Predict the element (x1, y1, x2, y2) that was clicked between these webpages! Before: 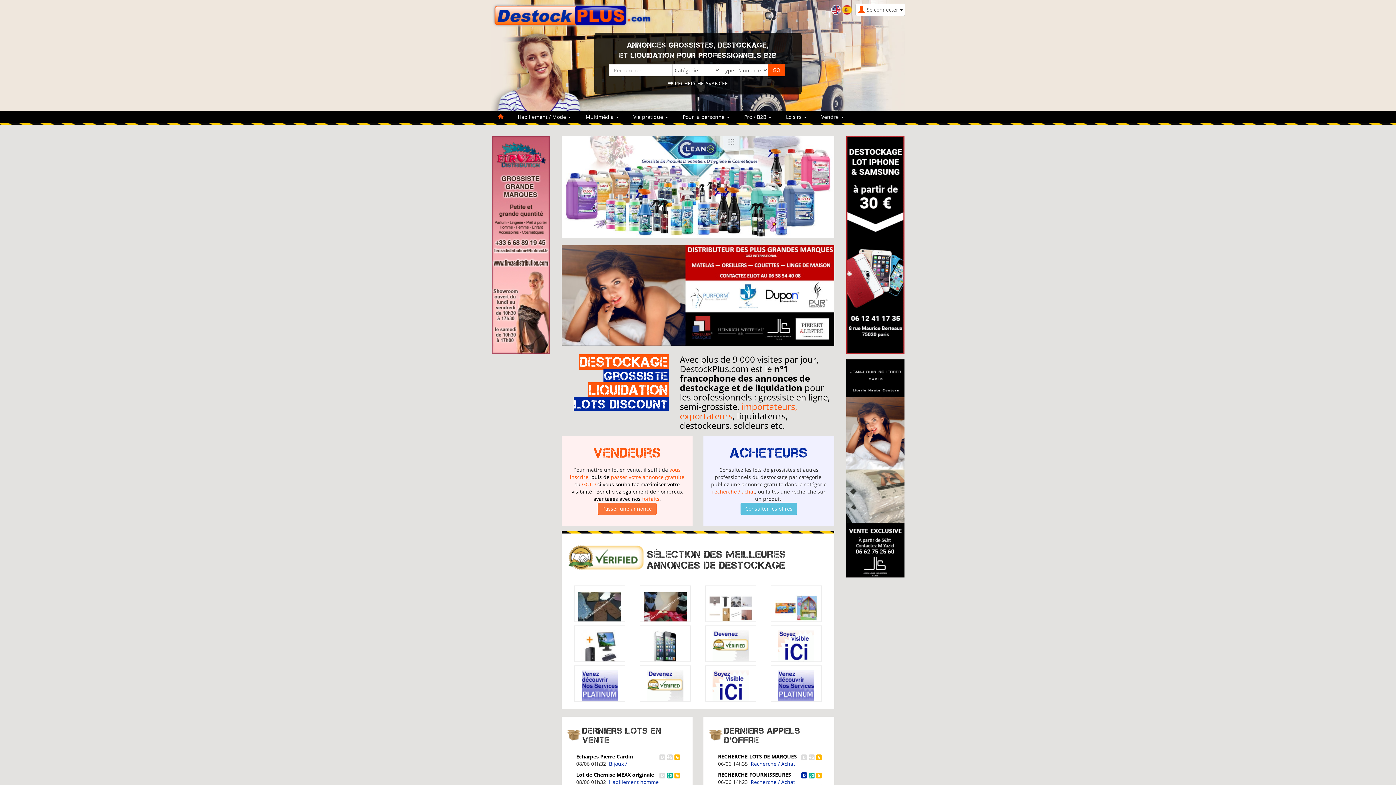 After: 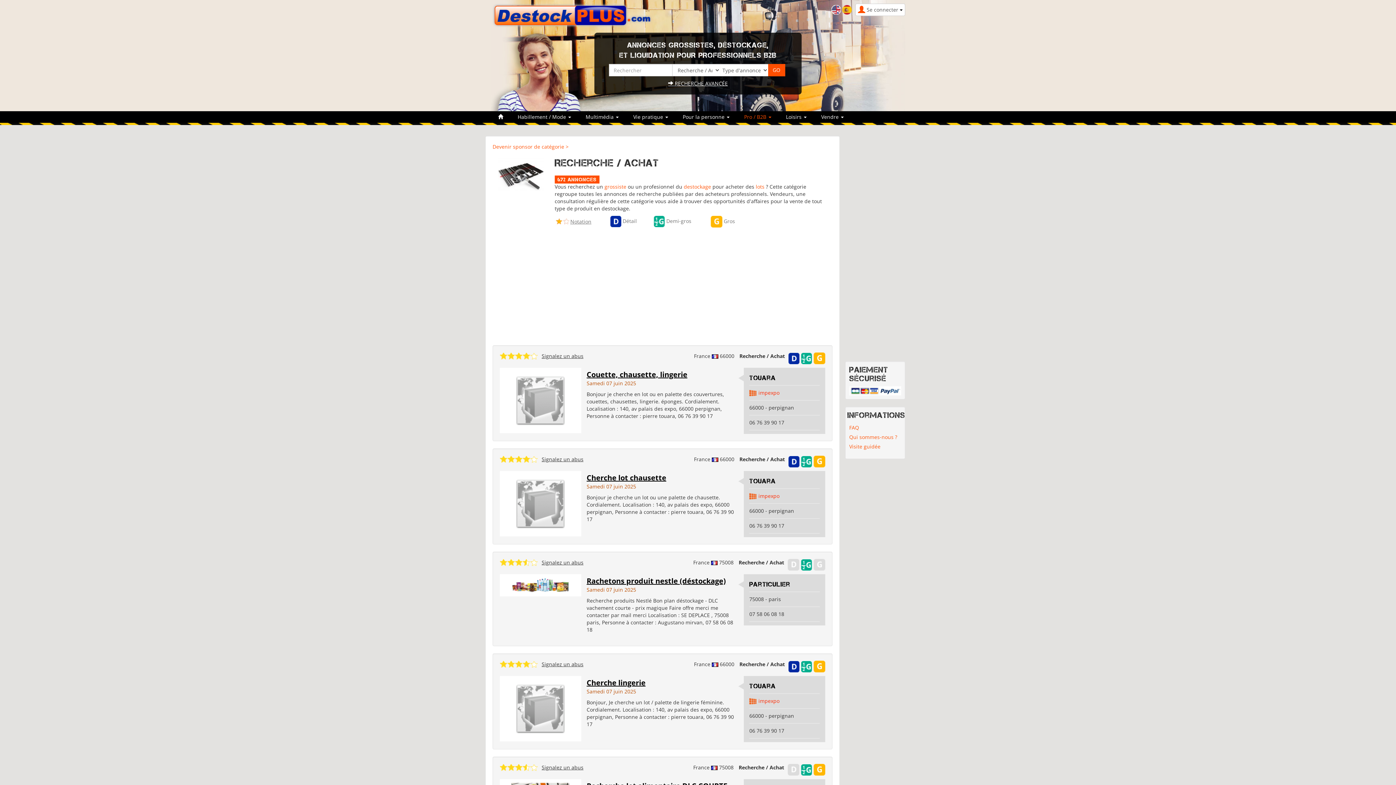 Action: label: recherche / achat bbox: (712, 488, 755, 495)